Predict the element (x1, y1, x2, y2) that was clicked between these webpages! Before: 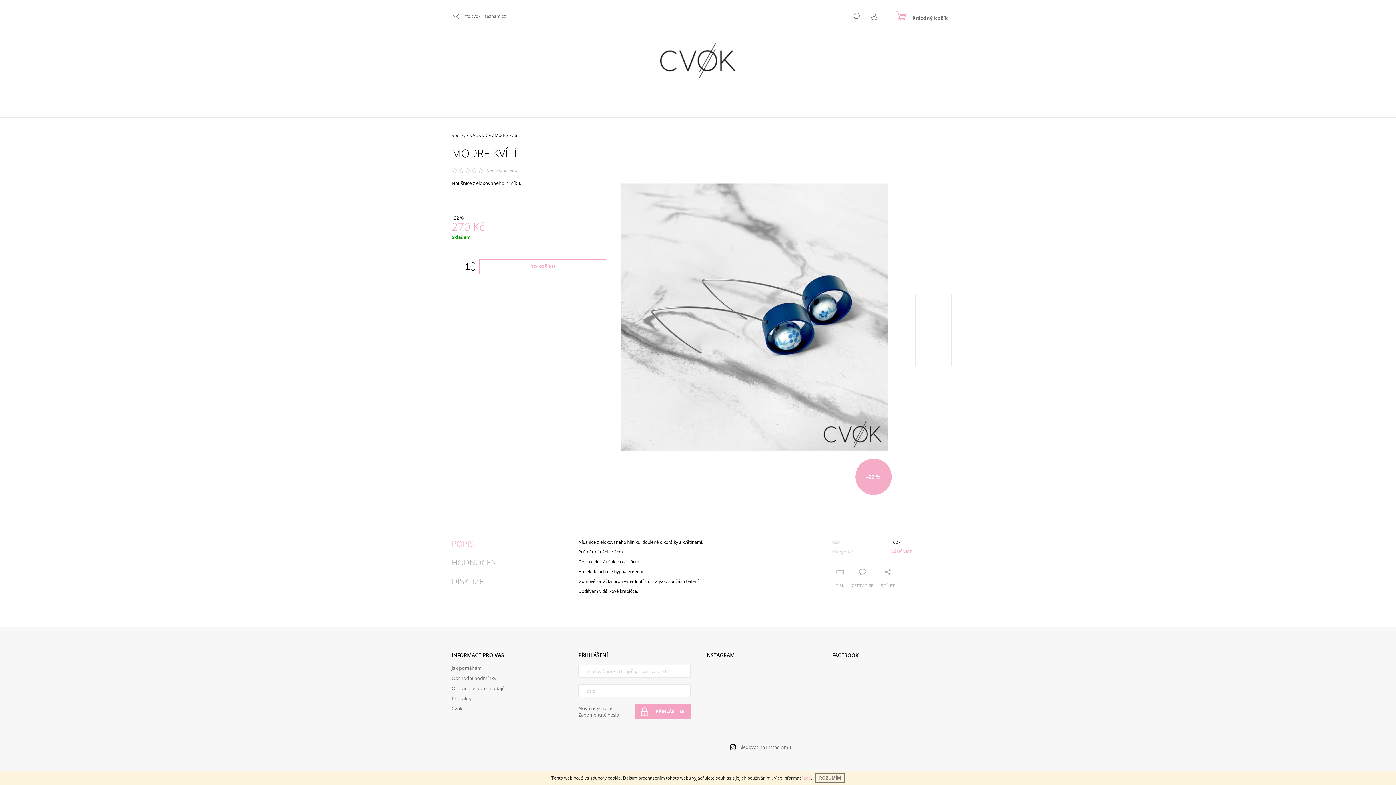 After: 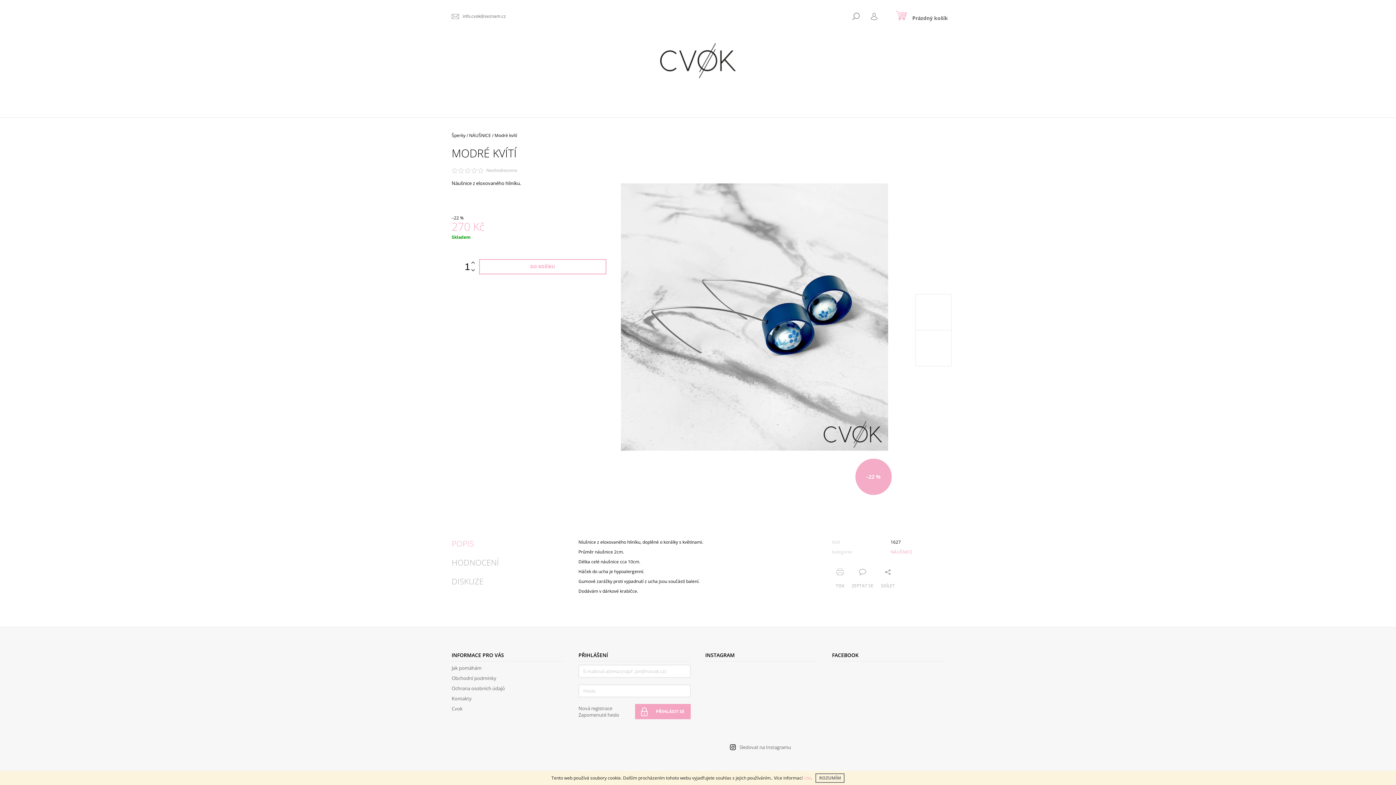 Action: bbox: (778, 665, 814, 701)